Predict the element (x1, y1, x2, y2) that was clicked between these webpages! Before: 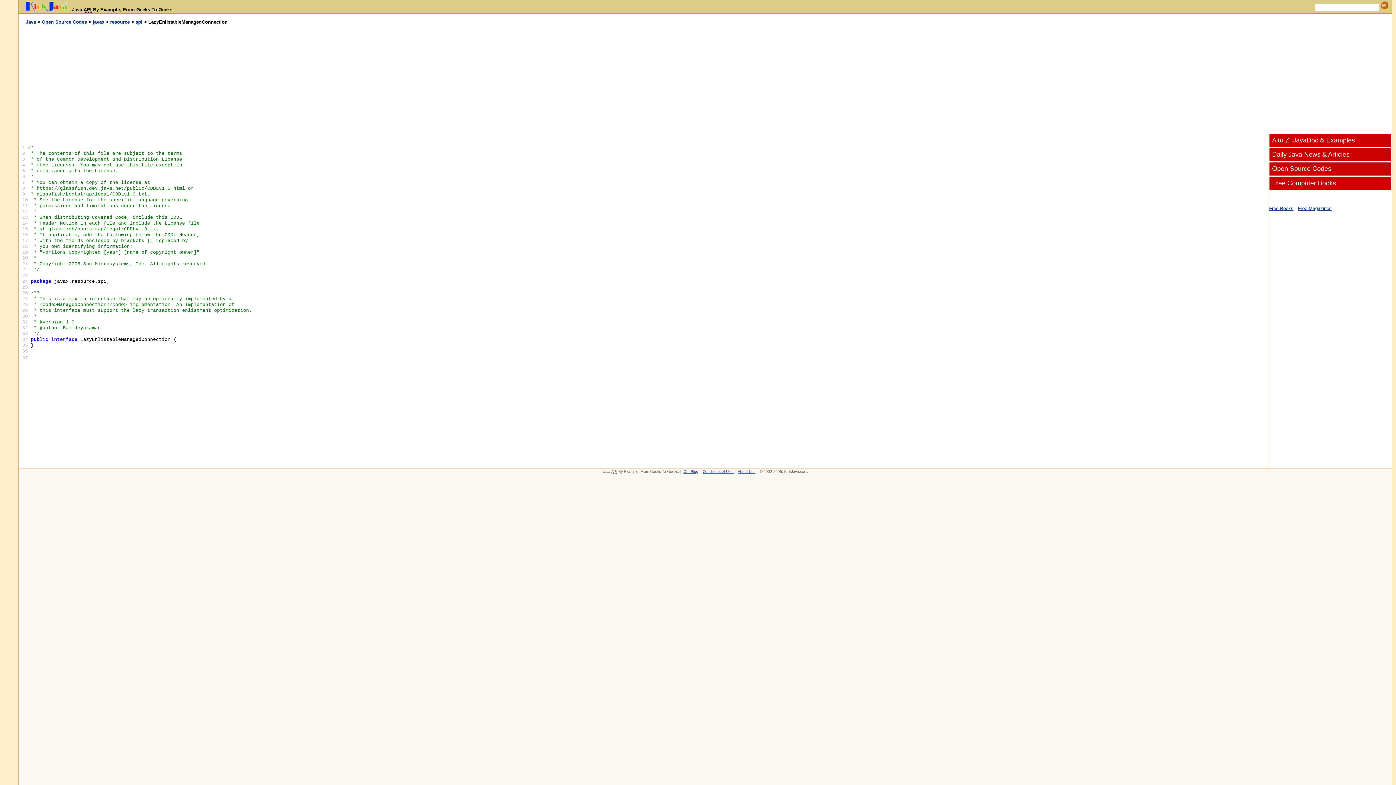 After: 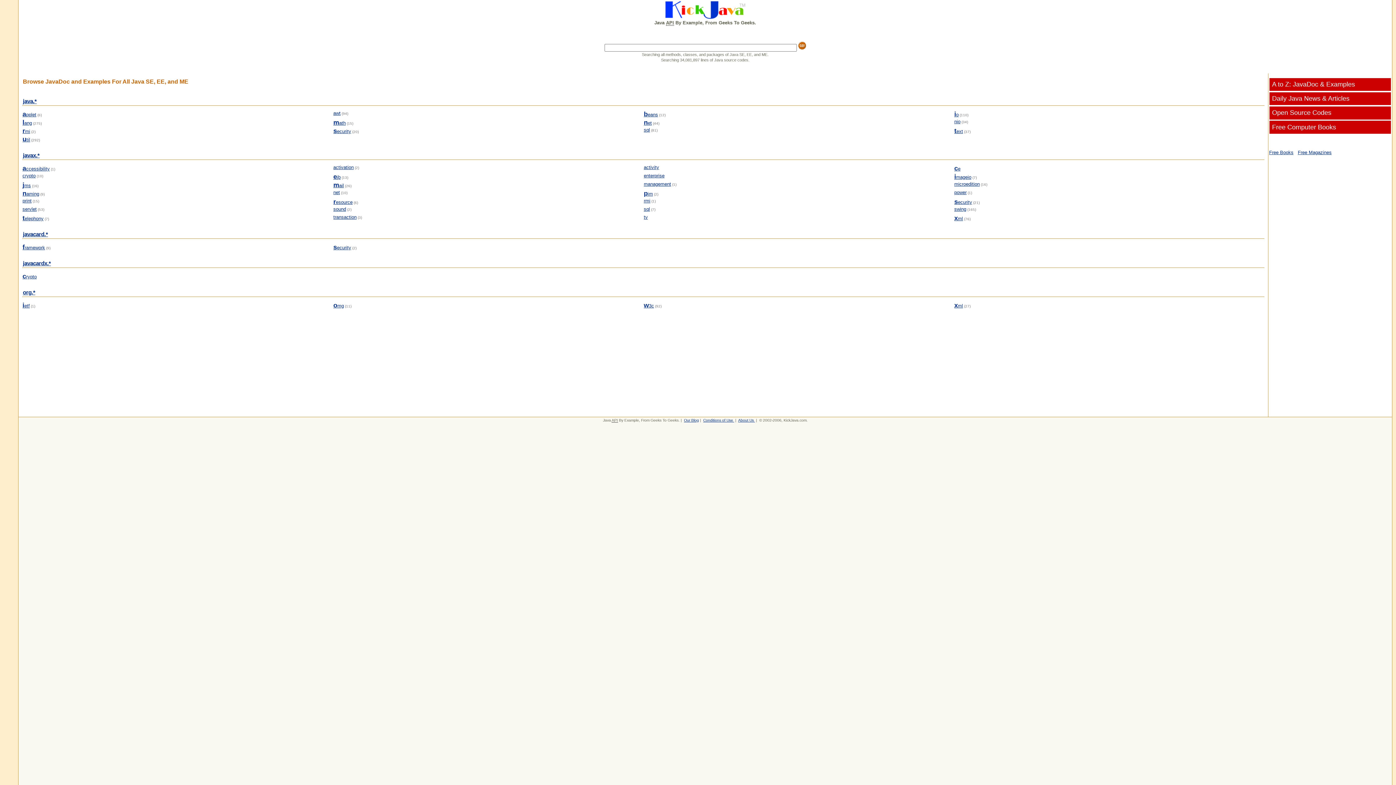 Action: bbox: (753, 469, 755, 473) label: _